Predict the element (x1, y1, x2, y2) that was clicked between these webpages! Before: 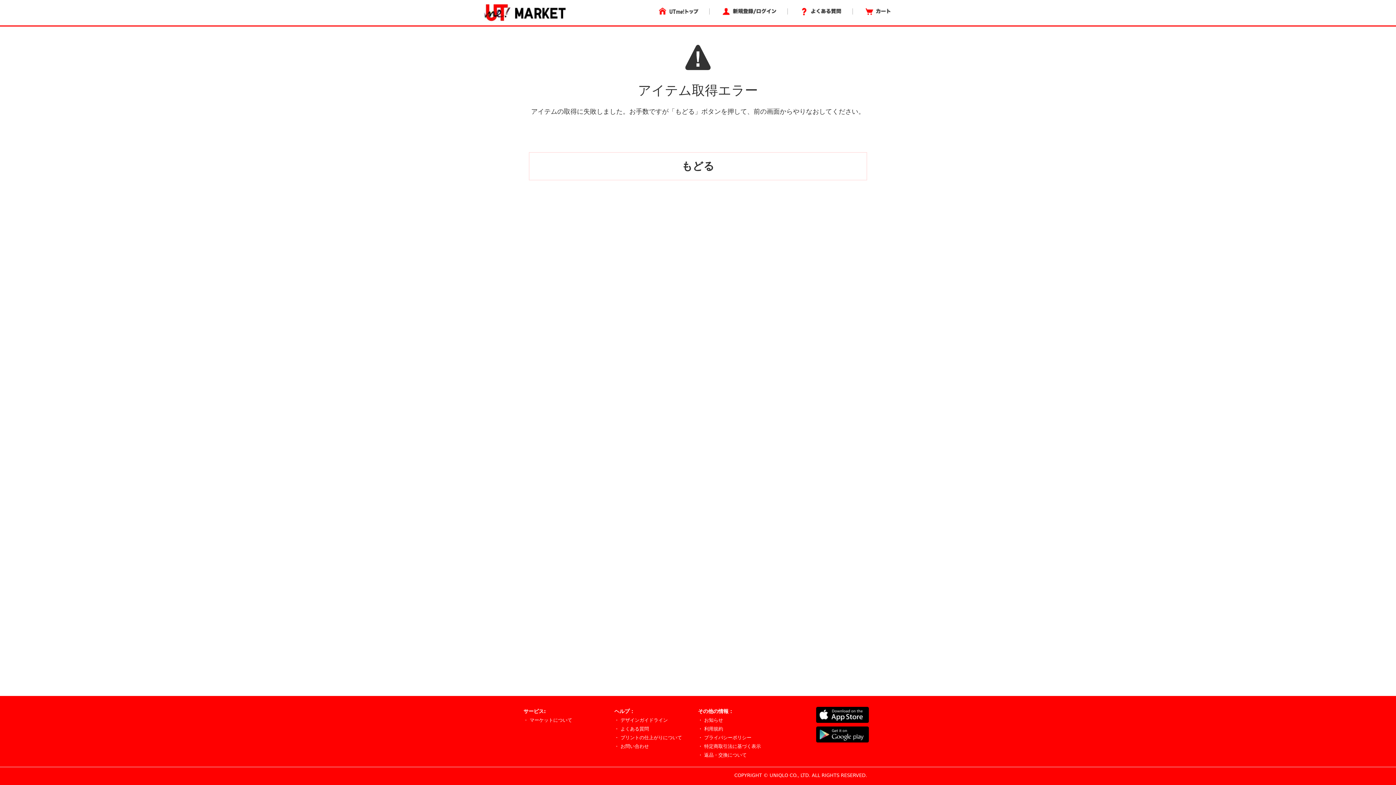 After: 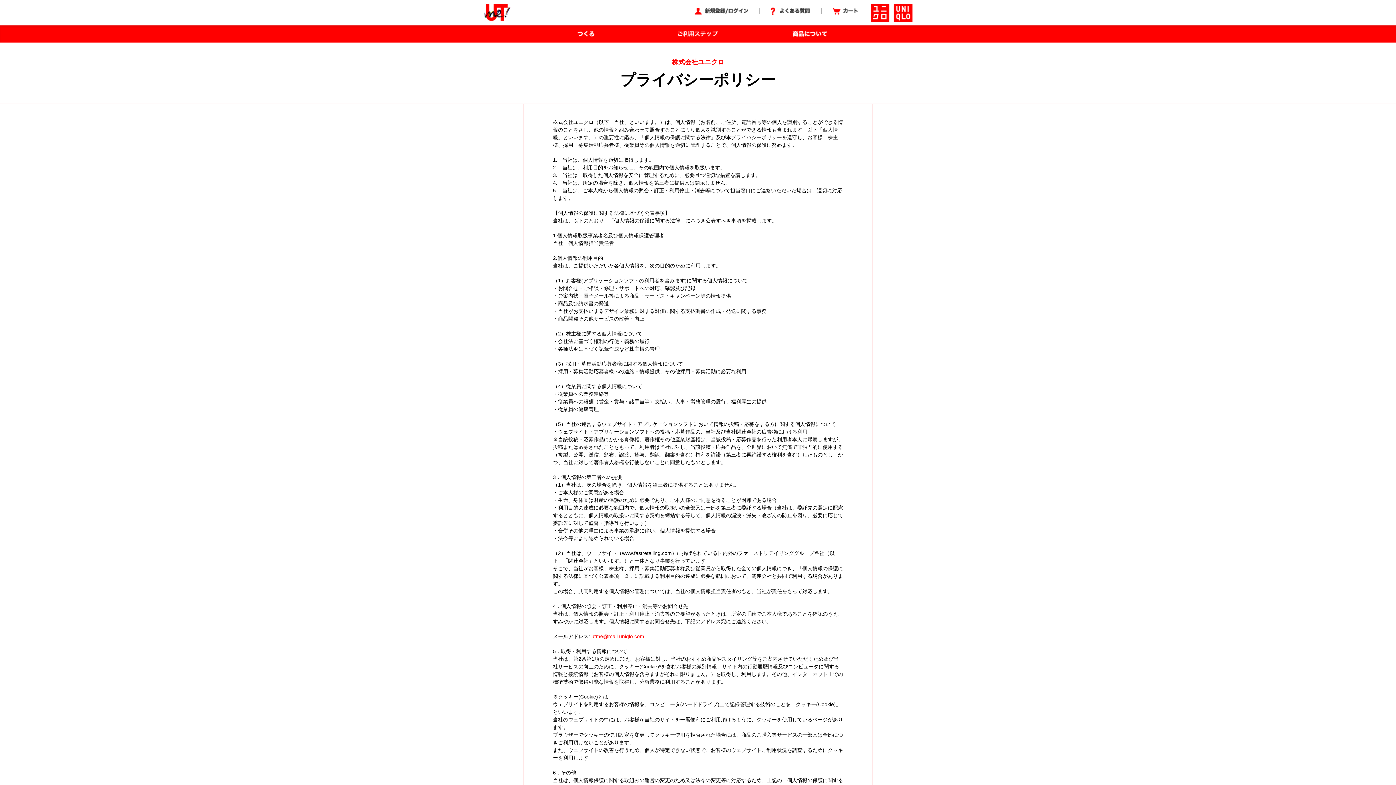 Action: label: ・ プライバシーポリシー bbox: (698, 735, 751, 740)